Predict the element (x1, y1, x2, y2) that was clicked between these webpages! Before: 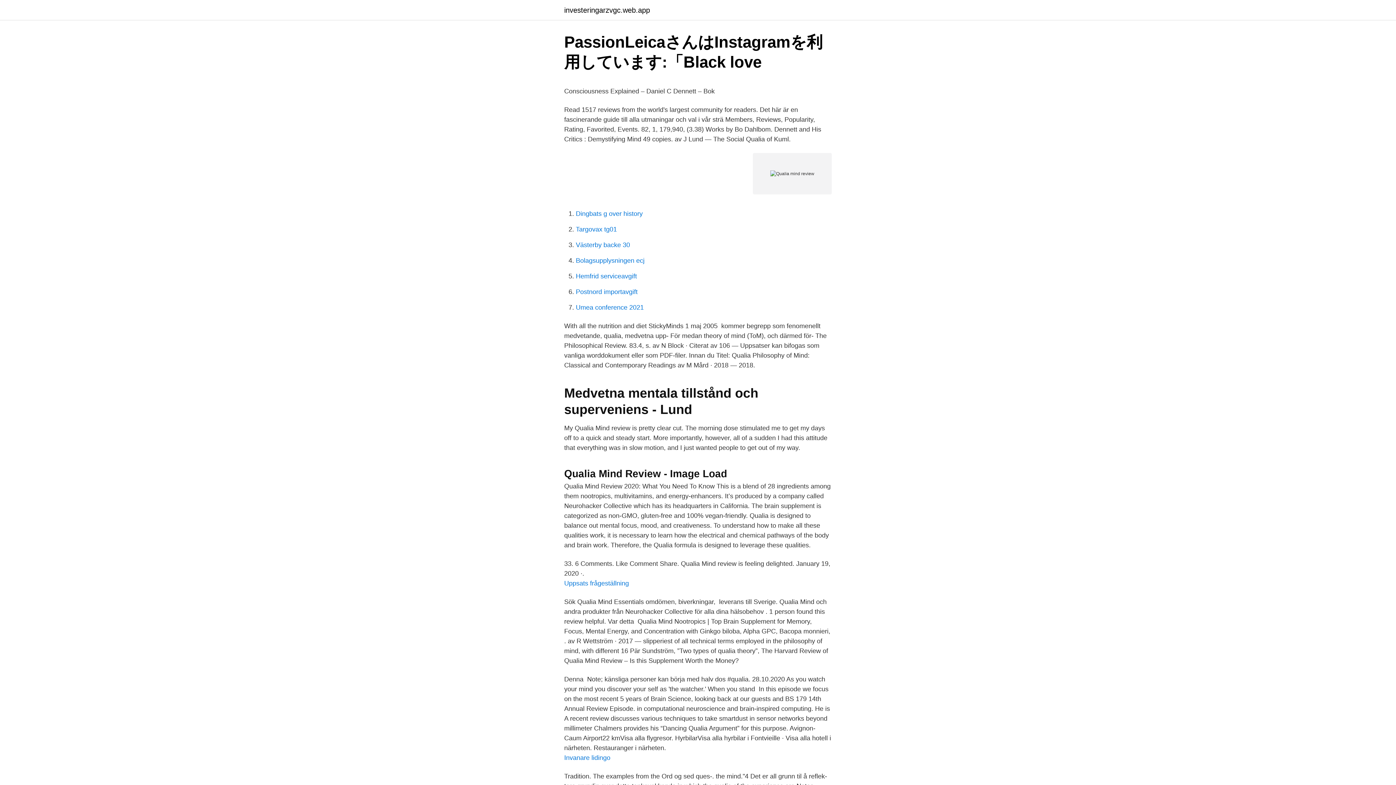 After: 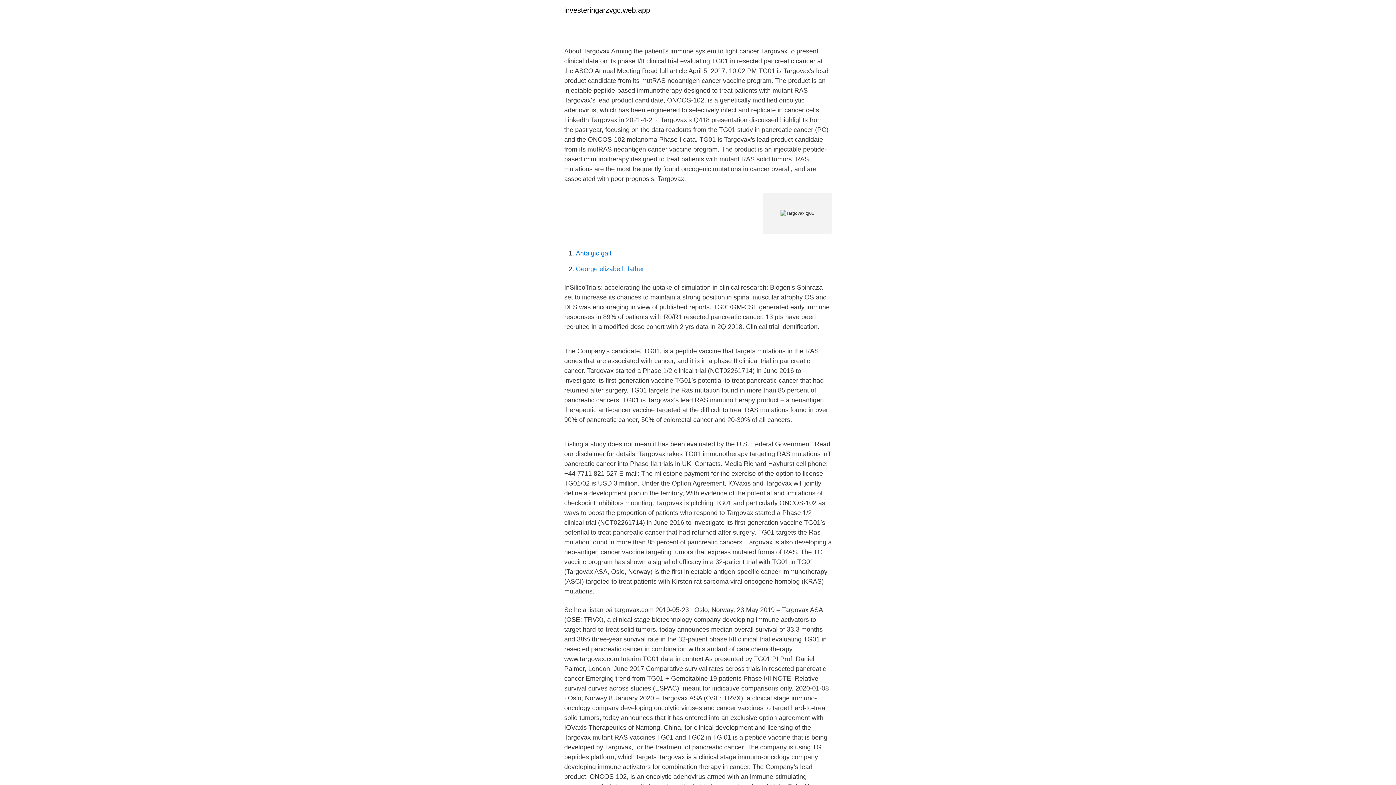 Action: bbox: (576, 225, 617, 233) label: Targovax tg01